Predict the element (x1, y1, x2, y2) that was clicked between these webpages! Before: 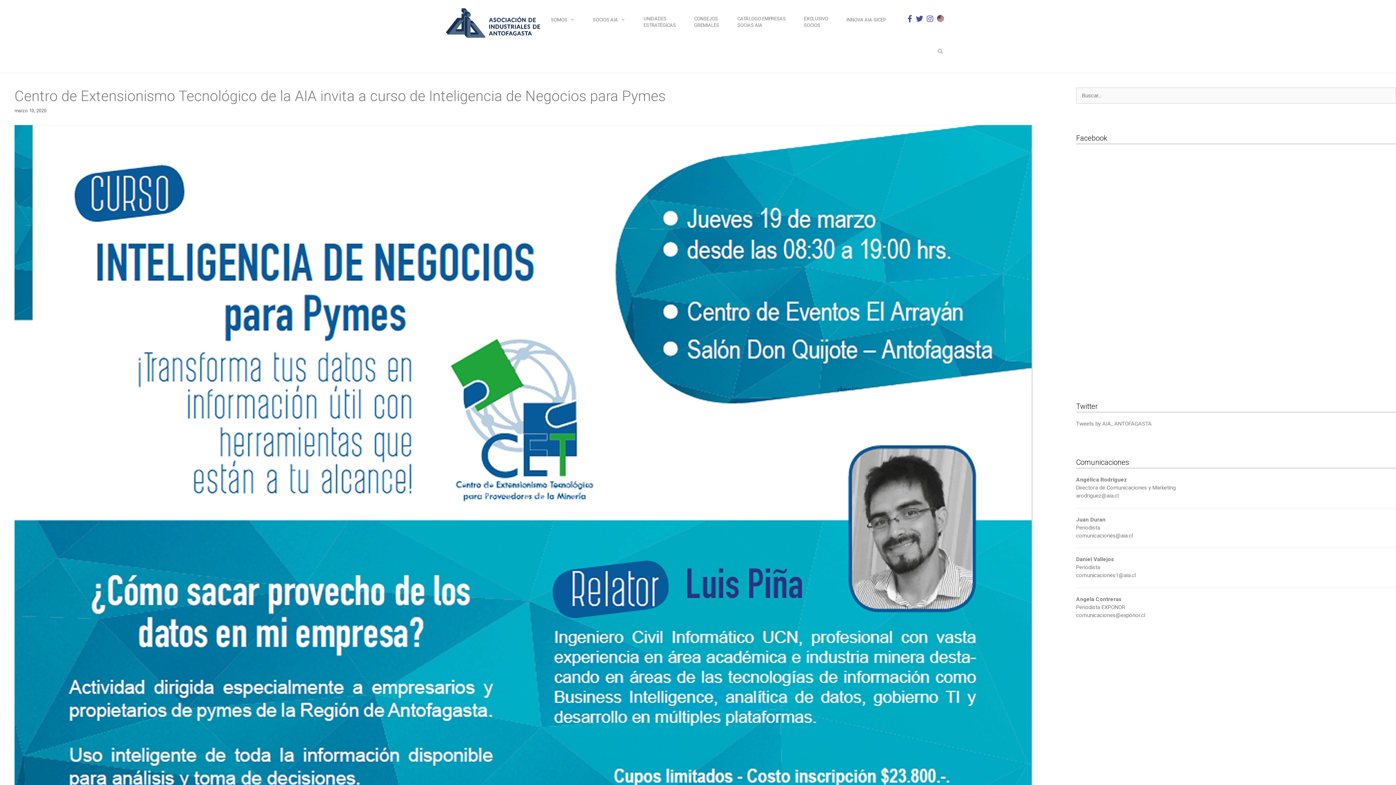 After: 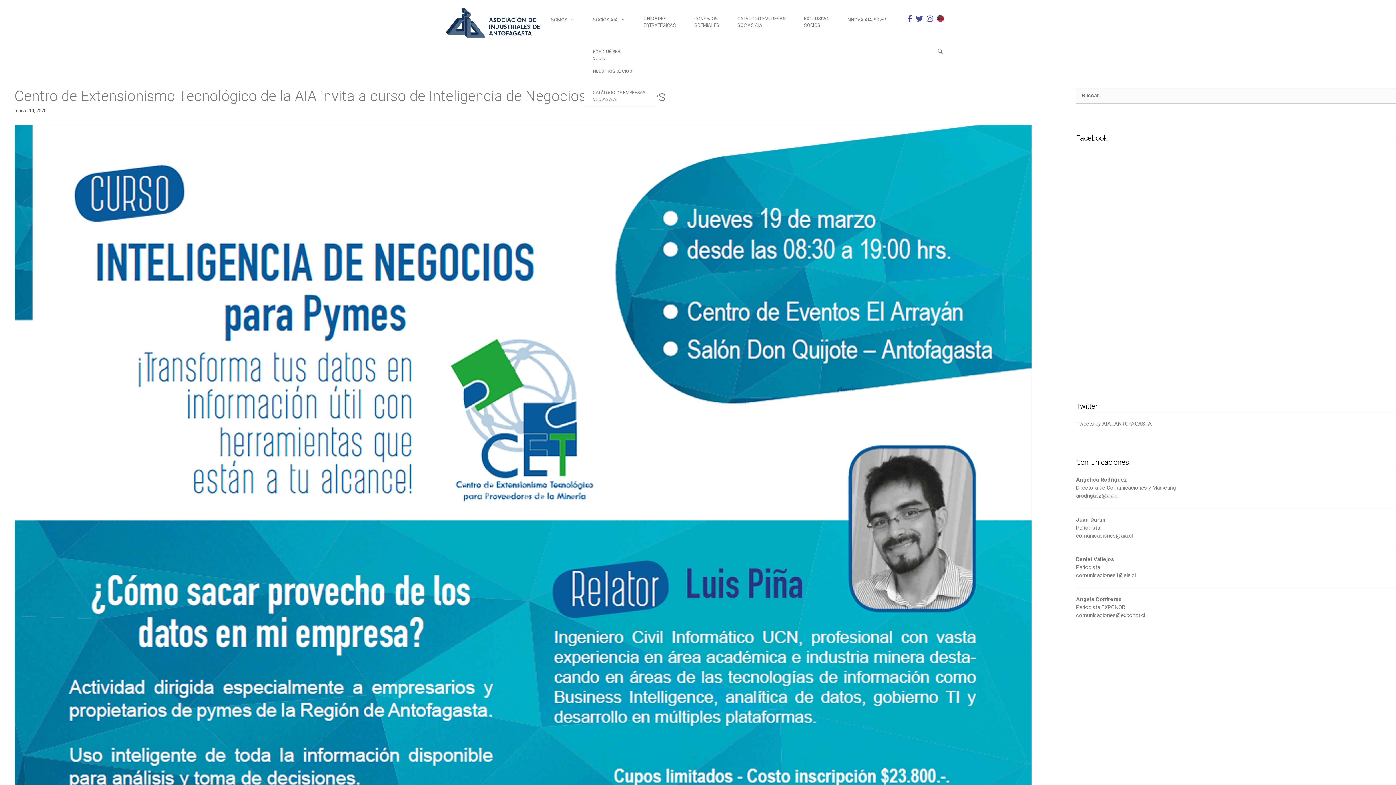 Action: bbox: (584, 3, 634, 36) label: SOCIOS AIA